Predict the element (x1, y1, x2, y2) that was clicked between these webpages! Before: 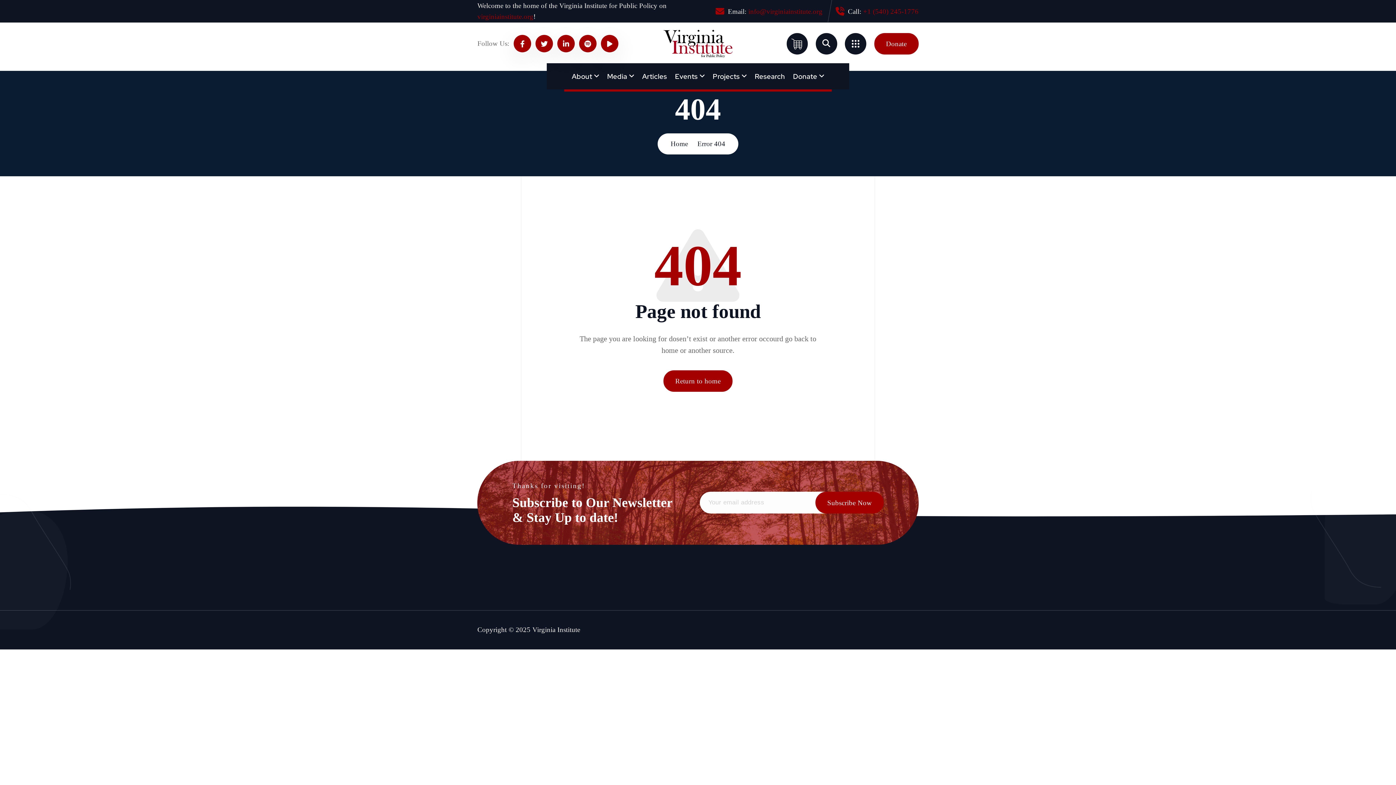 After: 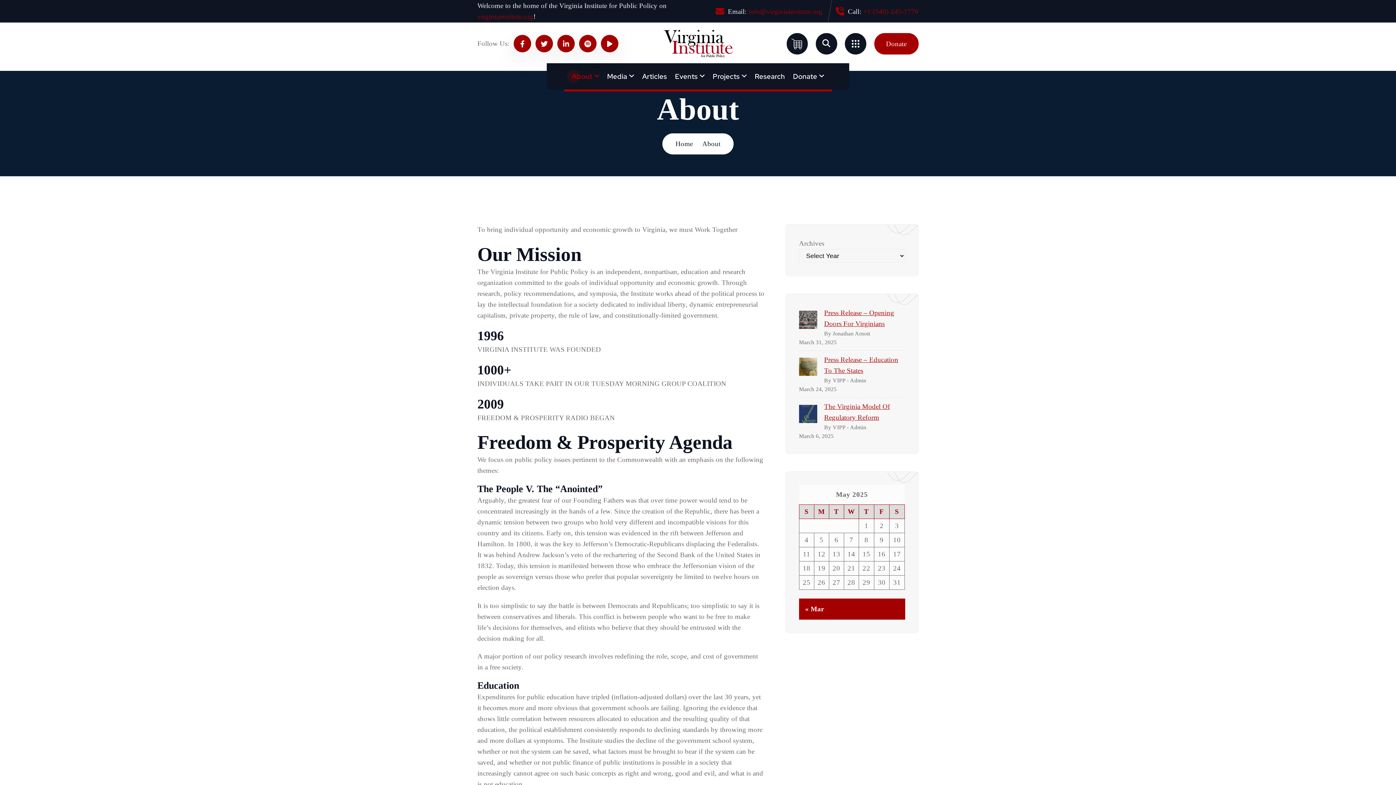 Action: label: About bbox: (571, 63, 599, 89)